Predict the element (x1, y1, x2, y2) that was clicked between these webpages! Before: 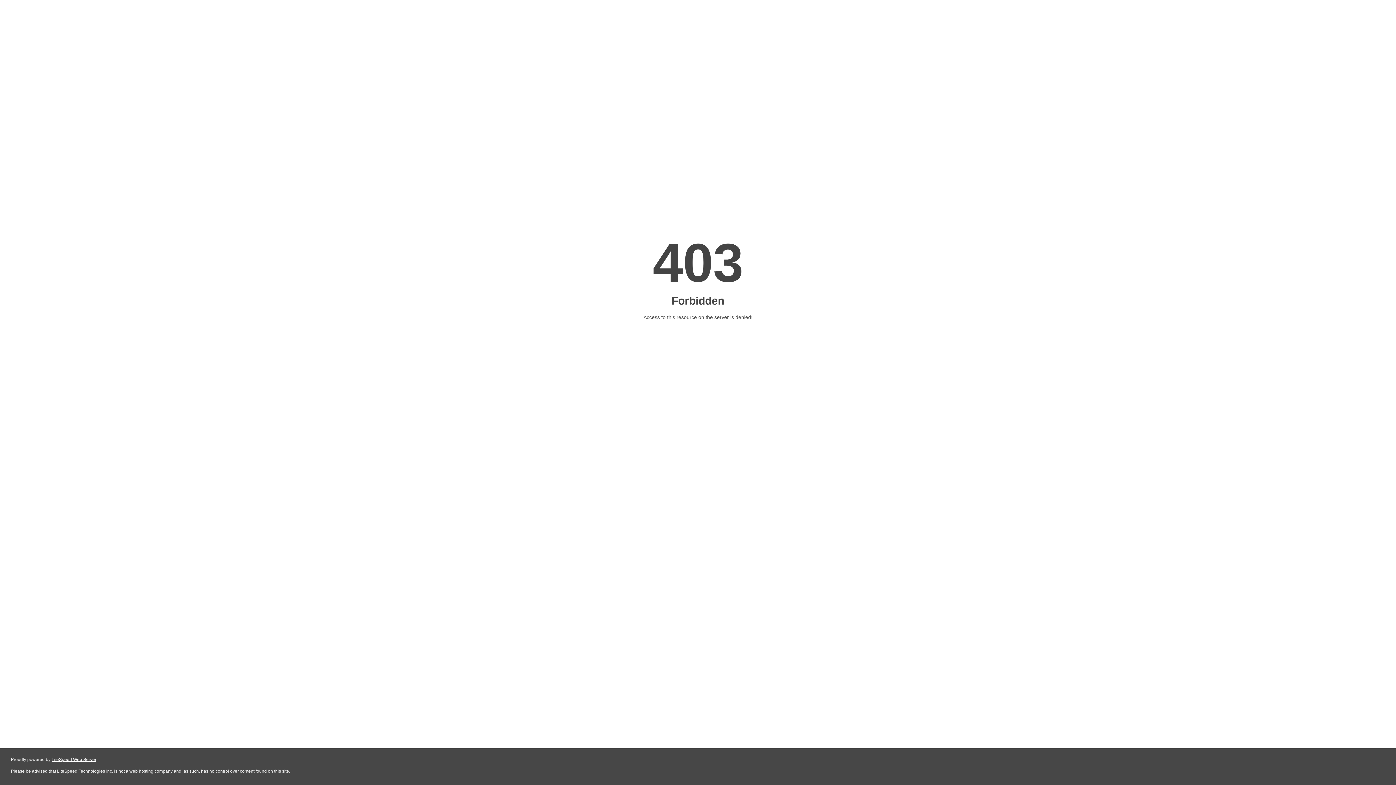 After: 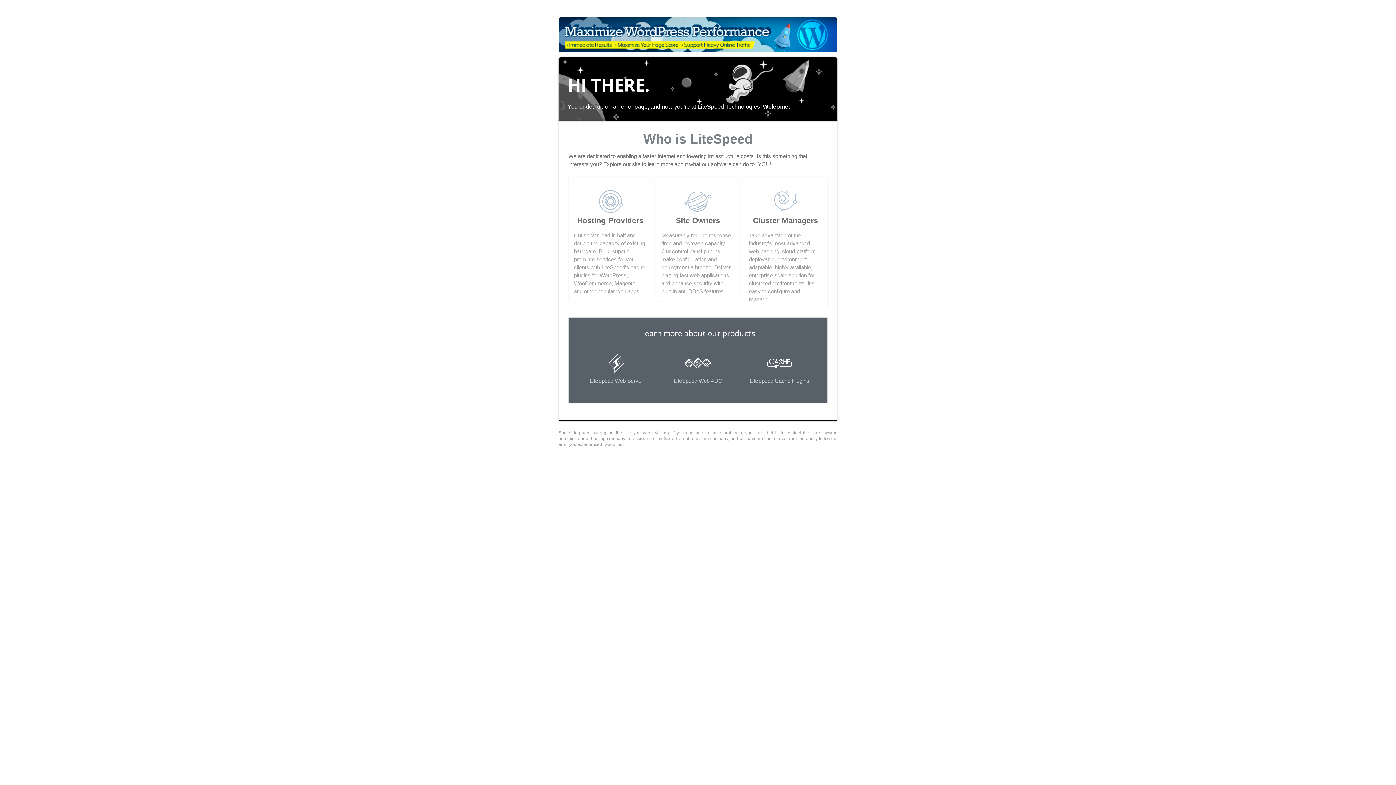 Action: label: LiteSpeed Web Server bbox: (51, 757, 96, 762)